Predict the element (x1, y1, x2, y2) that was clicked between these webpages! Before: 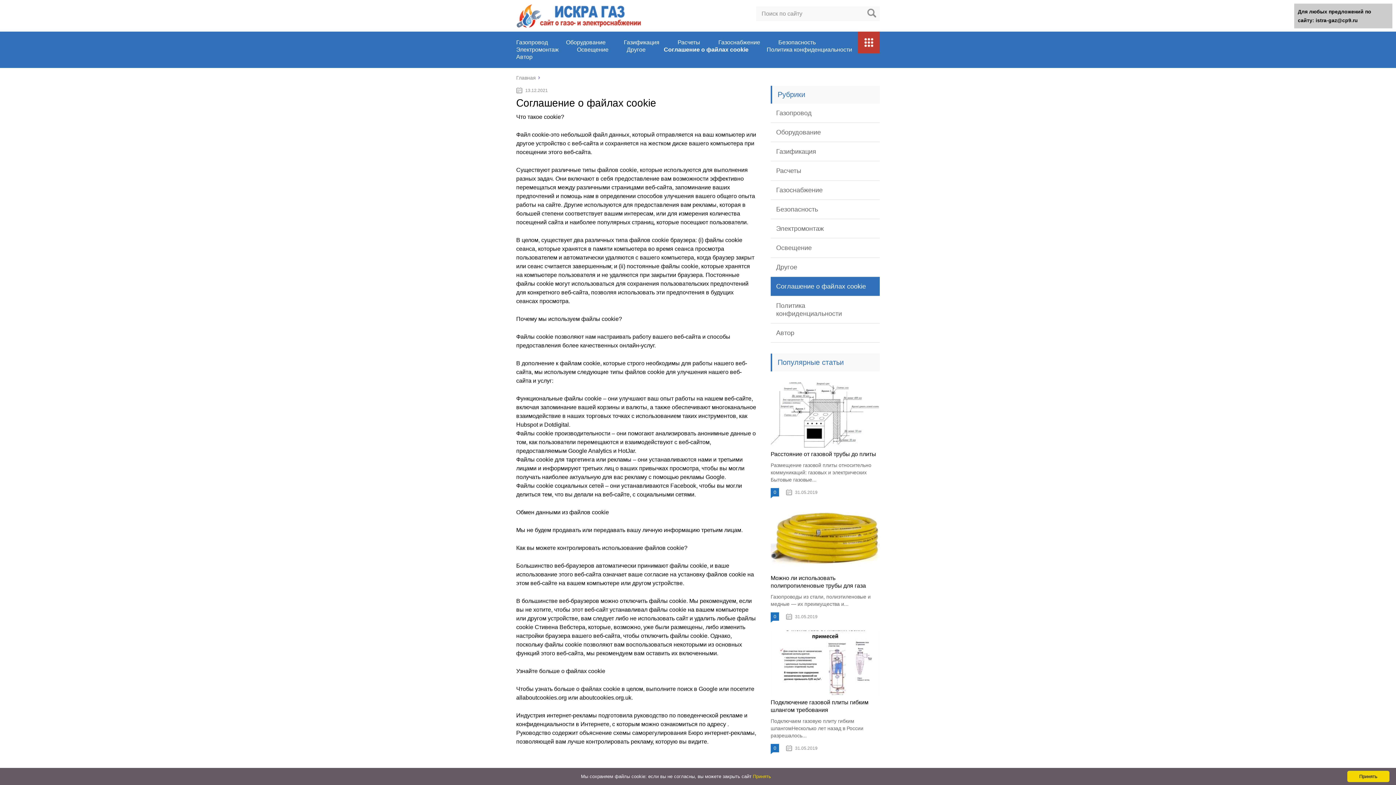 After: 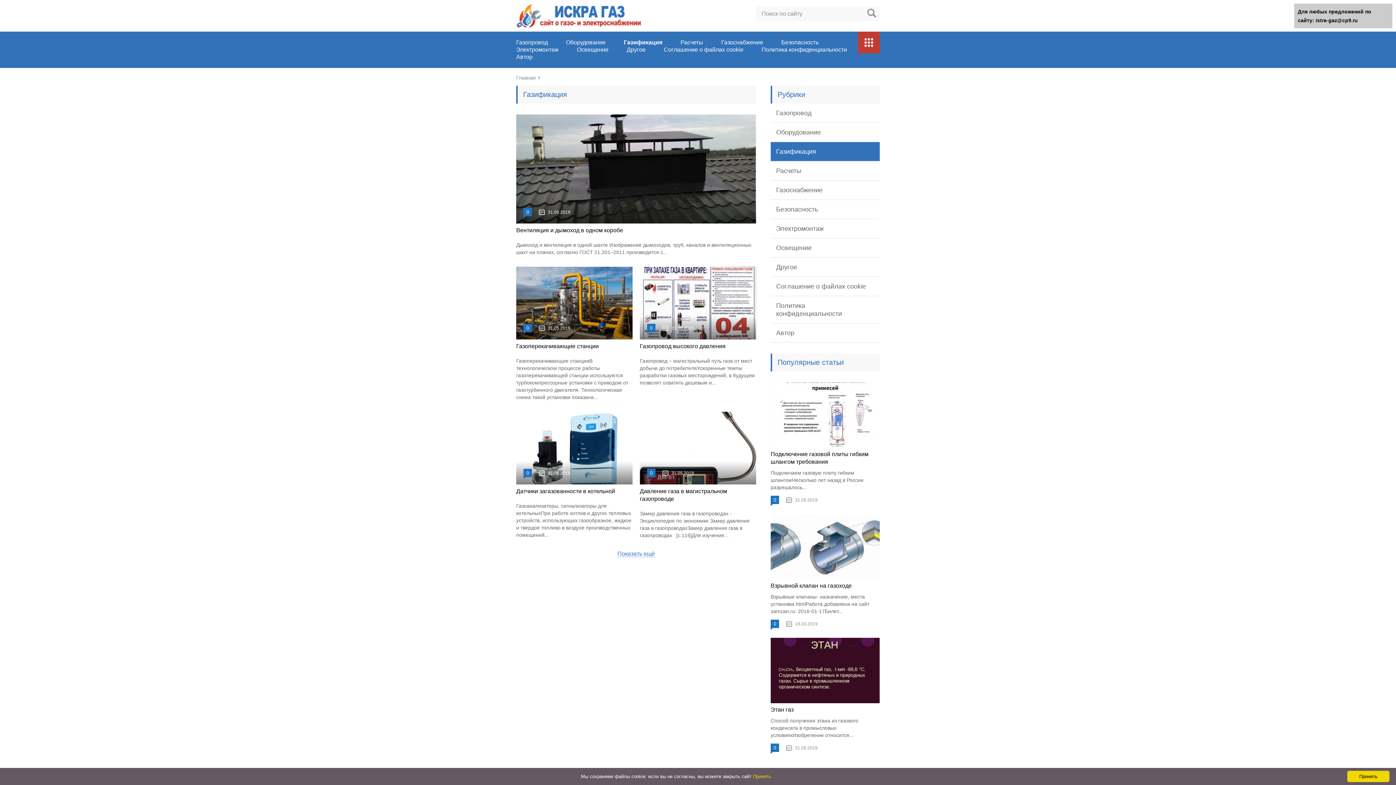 Action: label: Газификация bbox: (624, 39, 659, 45)